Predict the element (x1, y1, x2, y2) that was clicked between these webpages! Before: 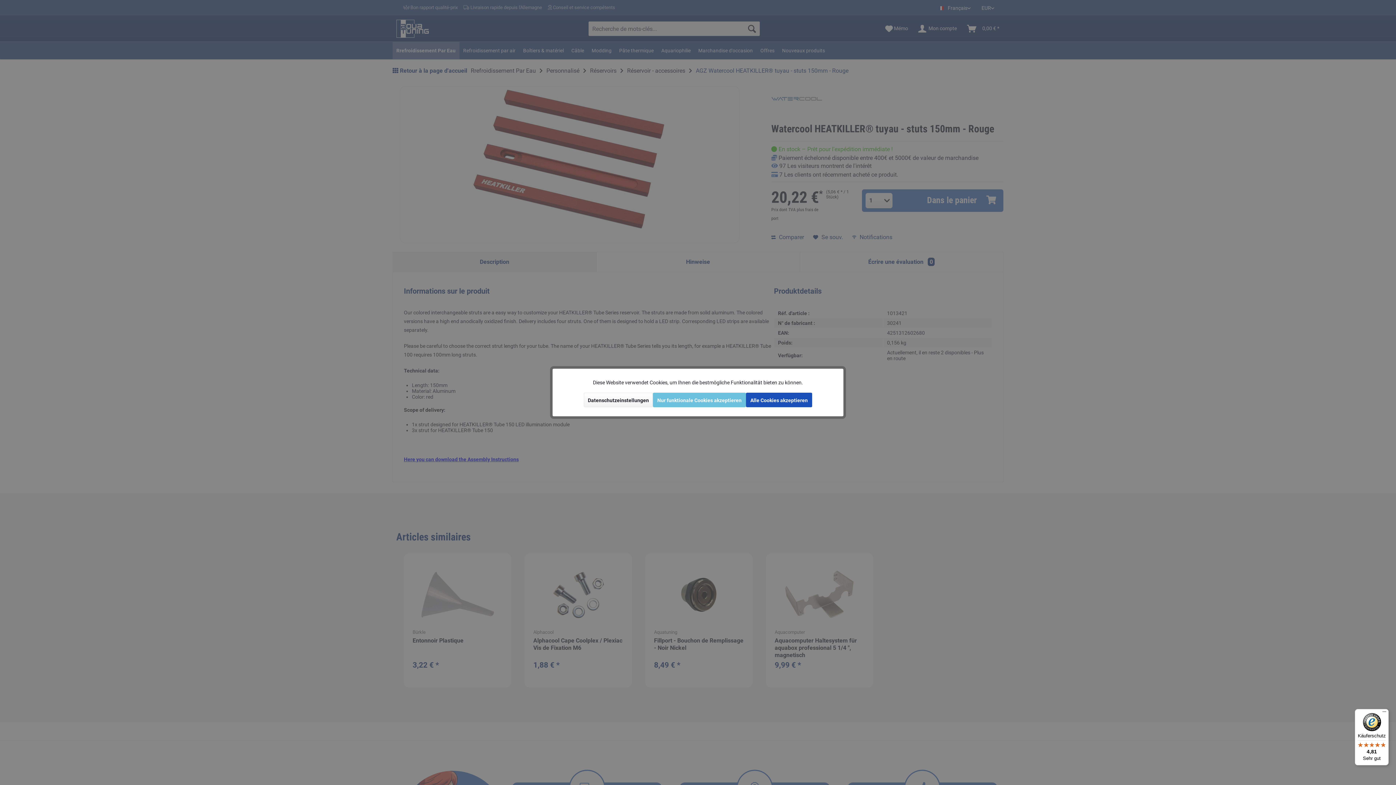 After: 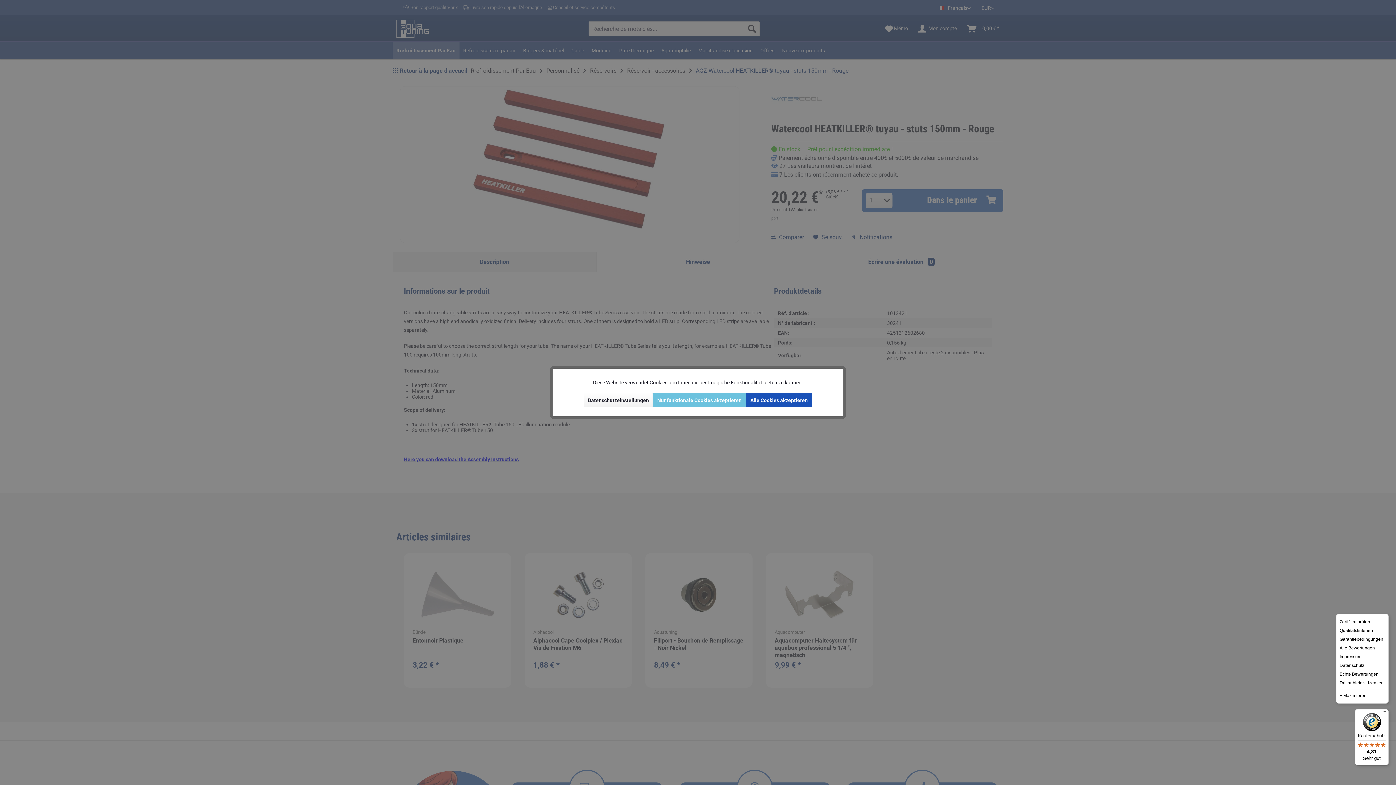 Action: label: Menü bbox: (1380, 709, 1389, 718)